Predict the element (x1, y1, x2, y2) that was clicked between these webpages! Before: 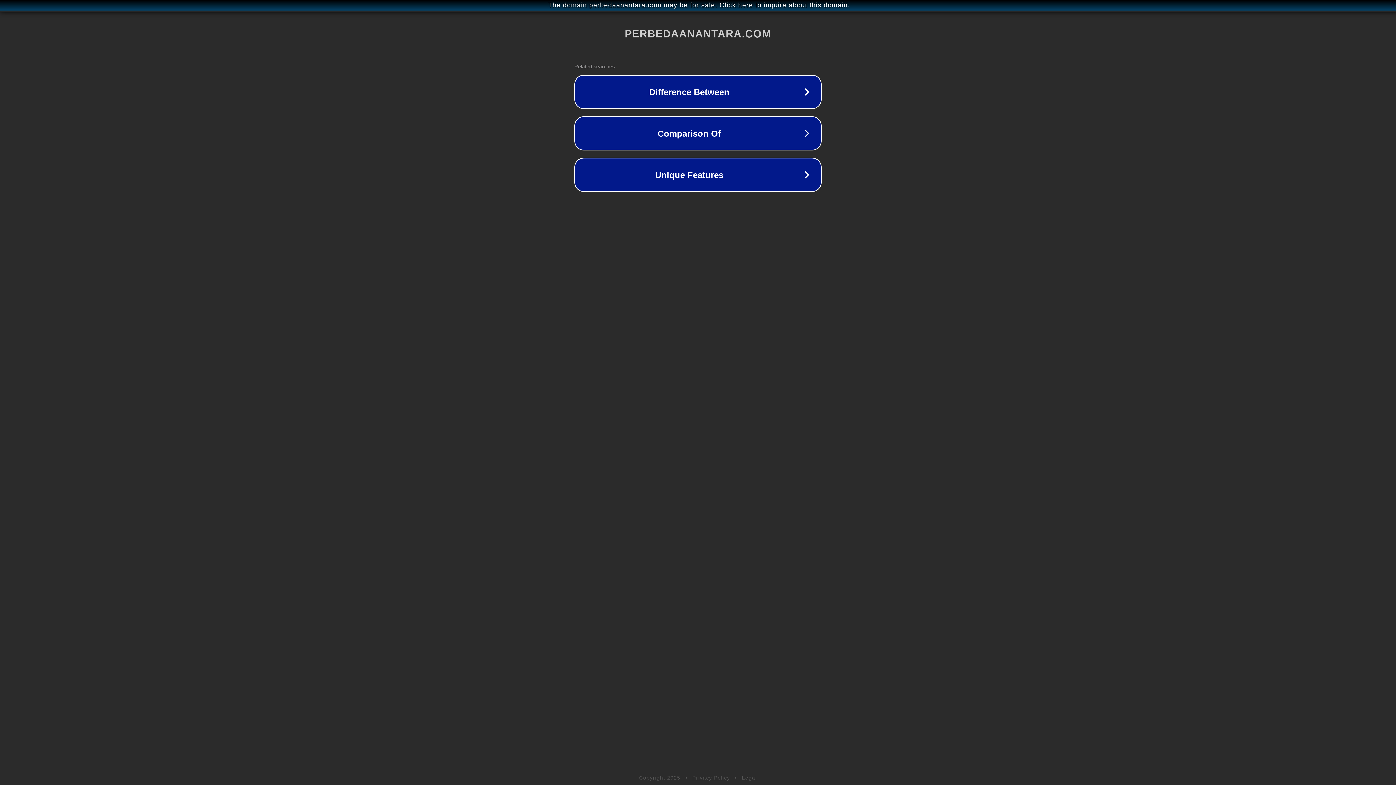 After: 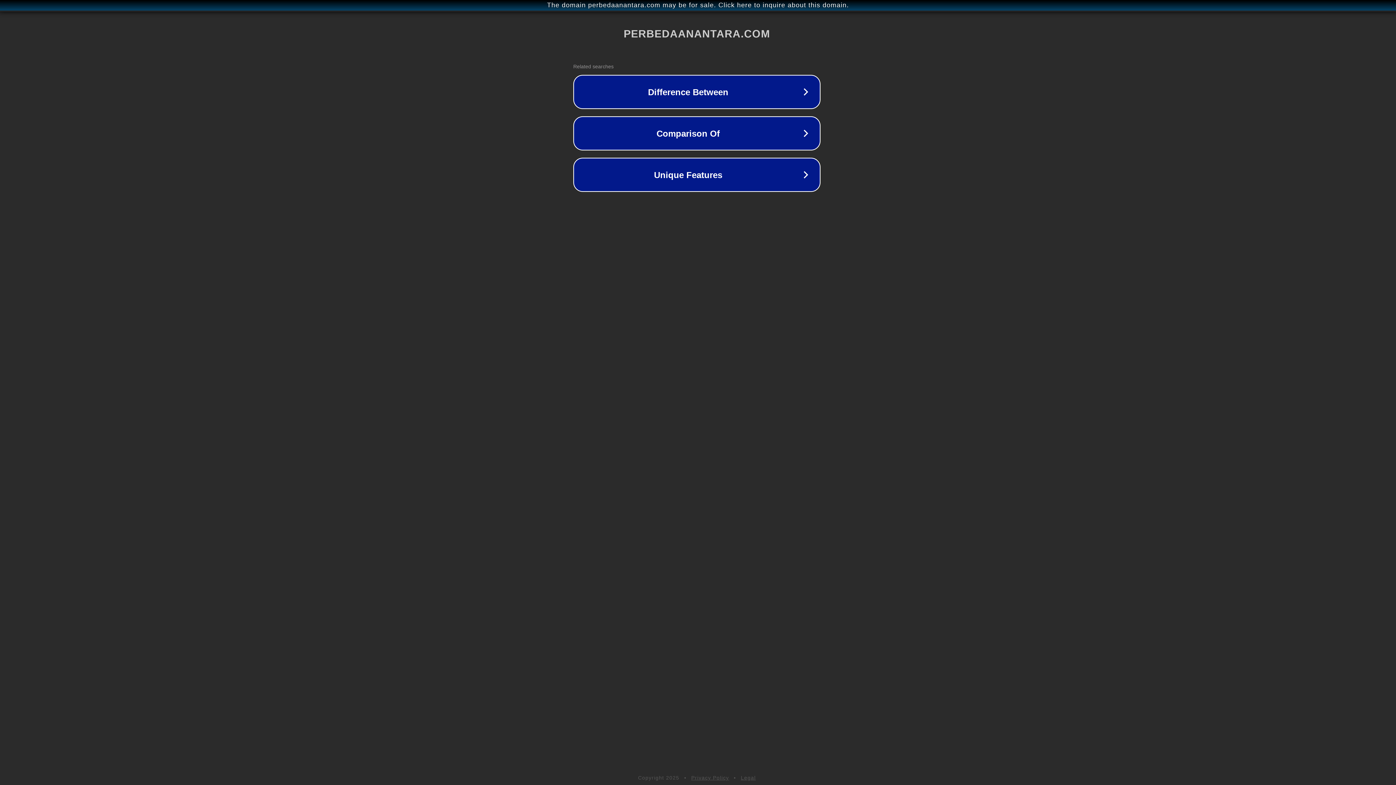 Action: bbox: (1, 1, 1397, 9) label: The domain perbedaanantara.com may be for sale. Click here to inquire about this domain.